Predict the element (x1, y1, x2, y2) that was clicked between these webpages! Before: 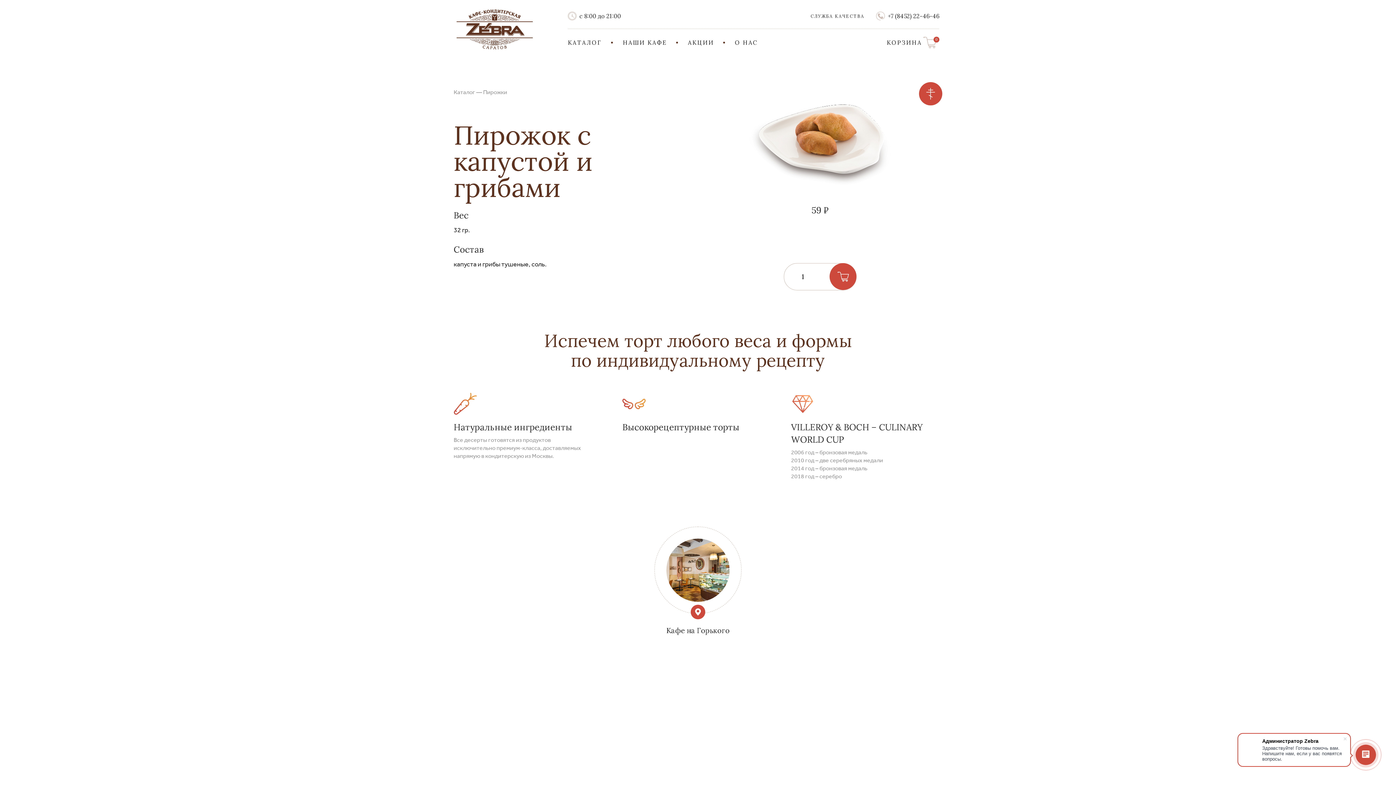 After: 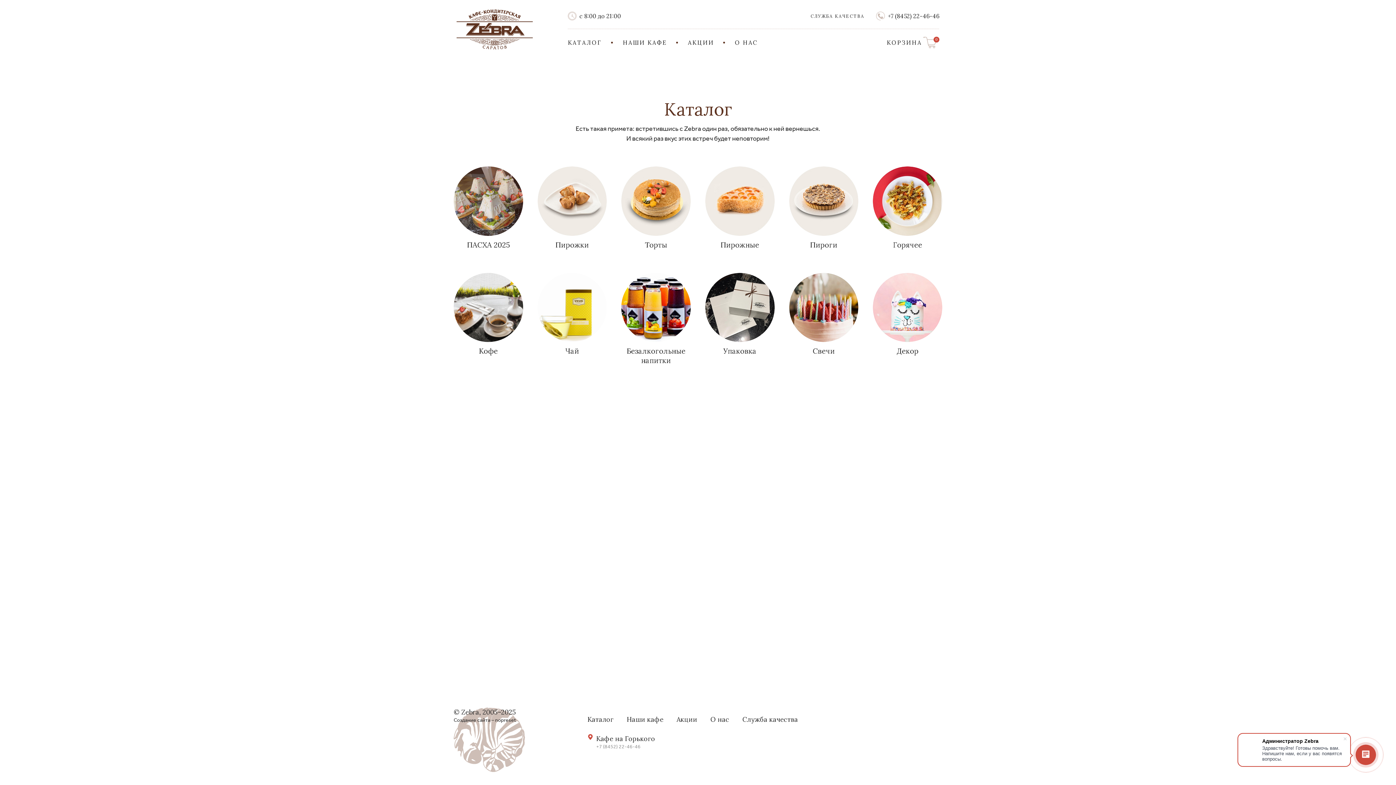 Action: label: КАТАЛОГ bbox: (568, 36, 602, 48)